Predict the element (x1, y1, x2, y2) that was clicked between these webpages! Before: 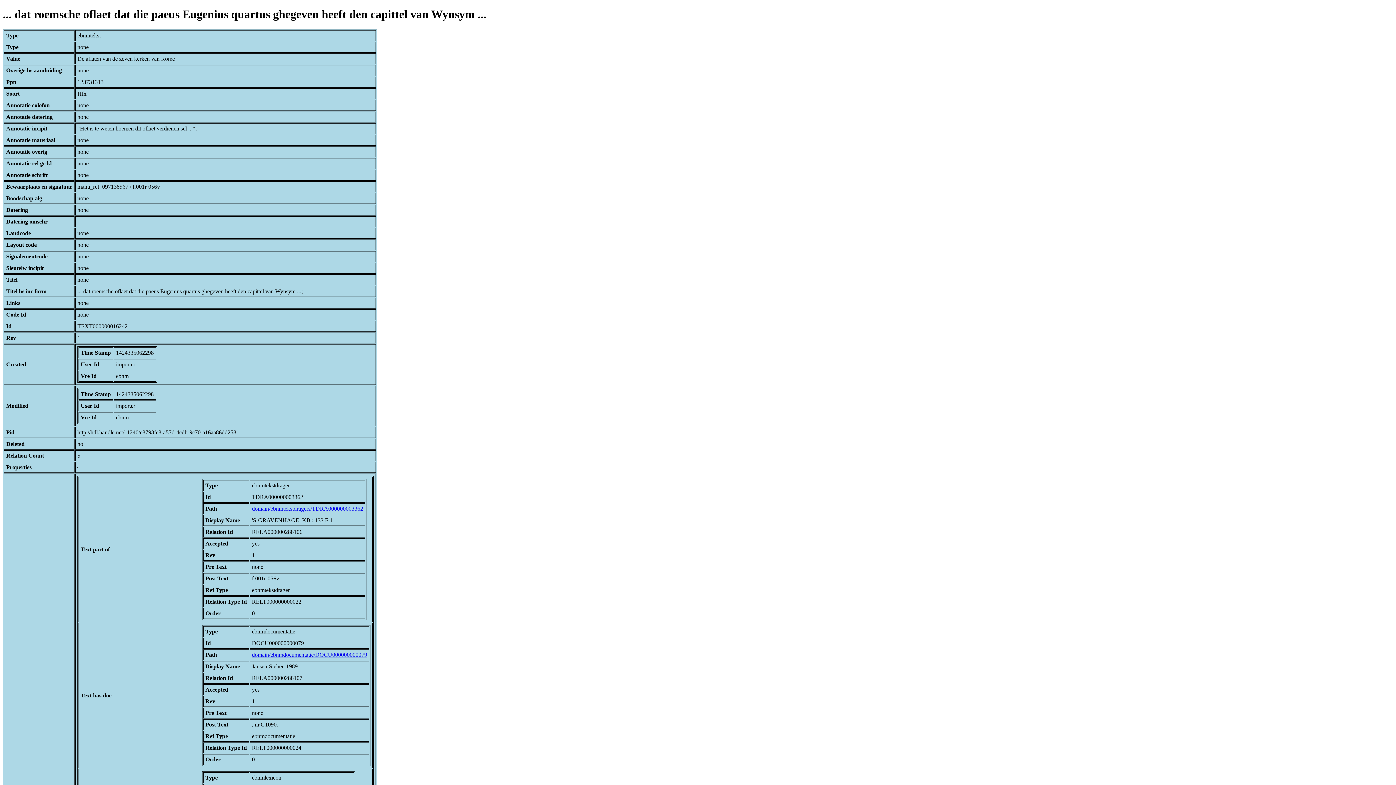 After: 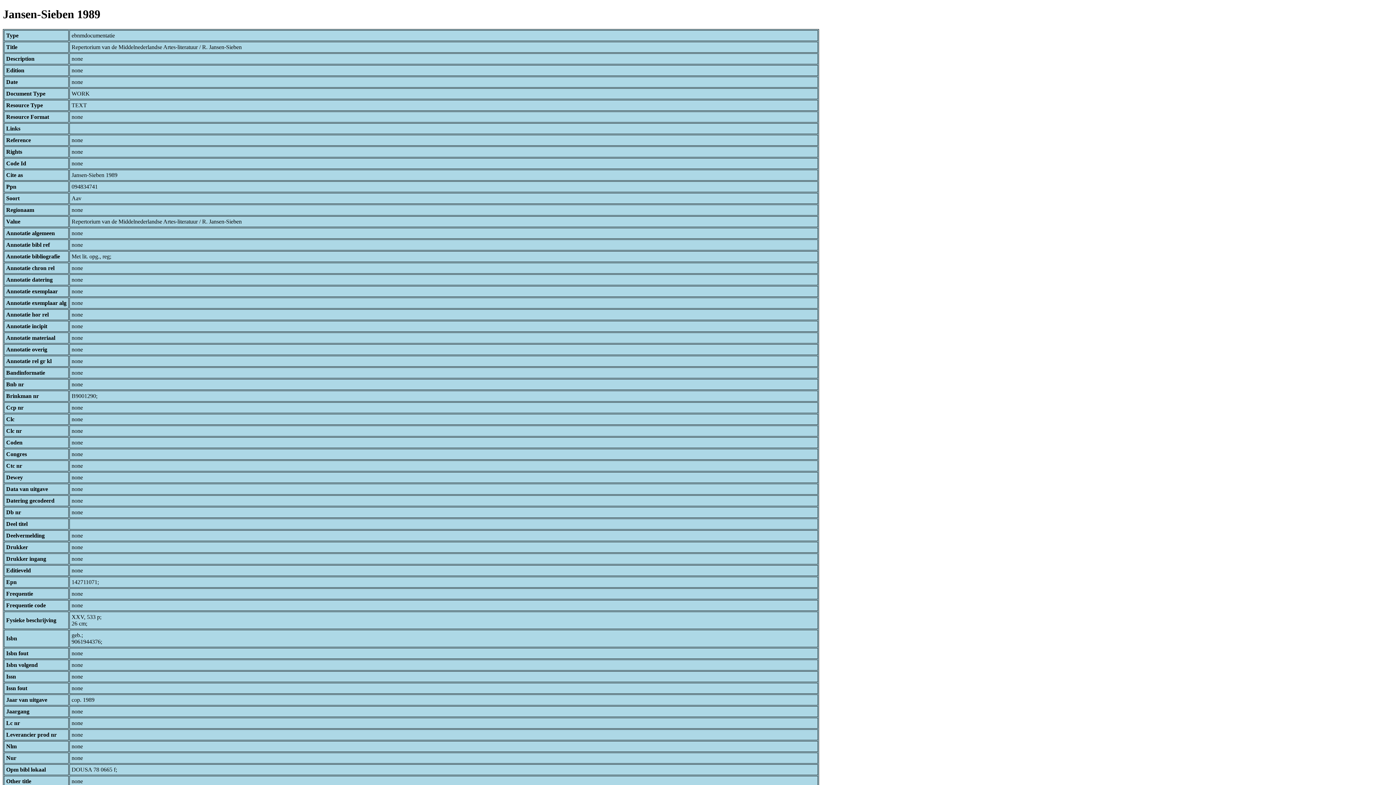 Action: bbox: (252, 651, 367, 658) label: domain/ebnmdocumentatie/DOCU000000000079